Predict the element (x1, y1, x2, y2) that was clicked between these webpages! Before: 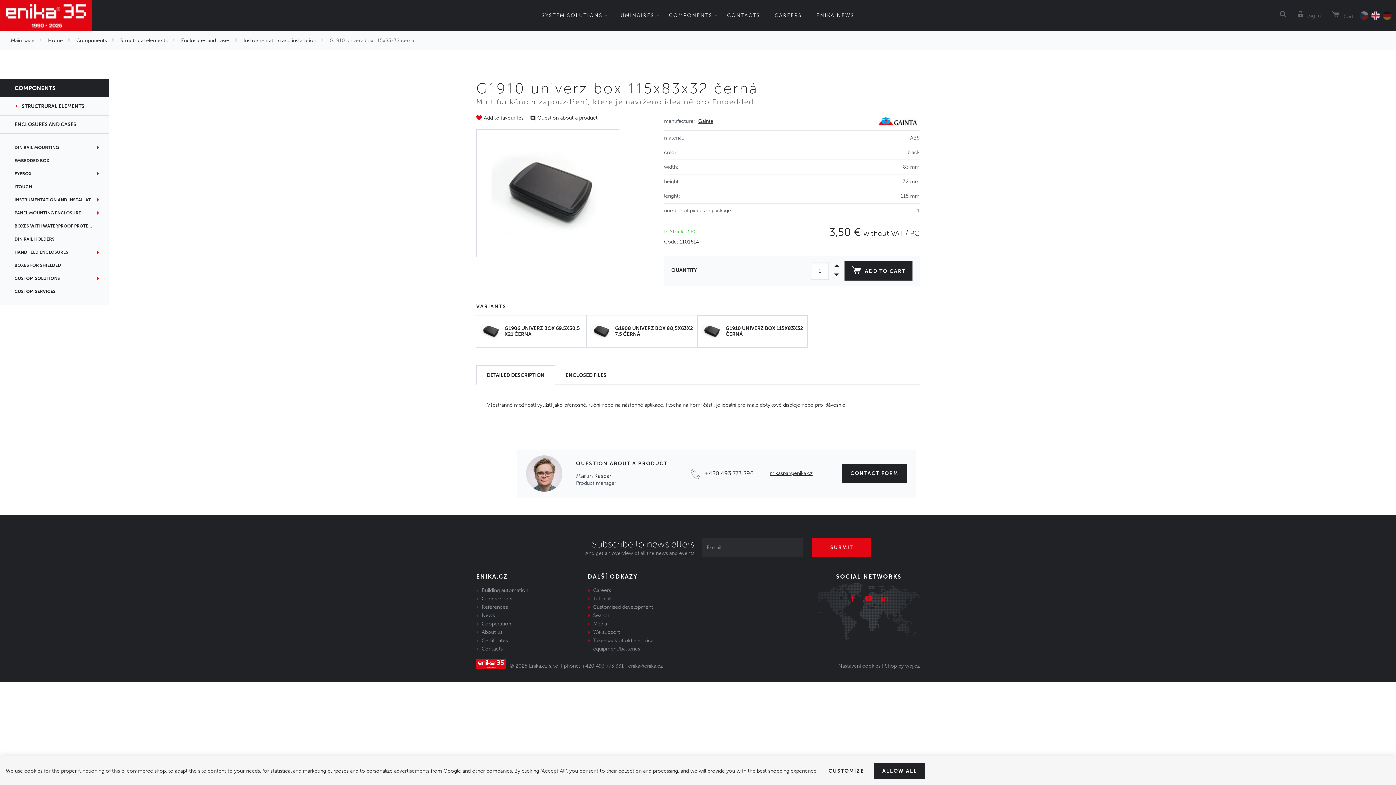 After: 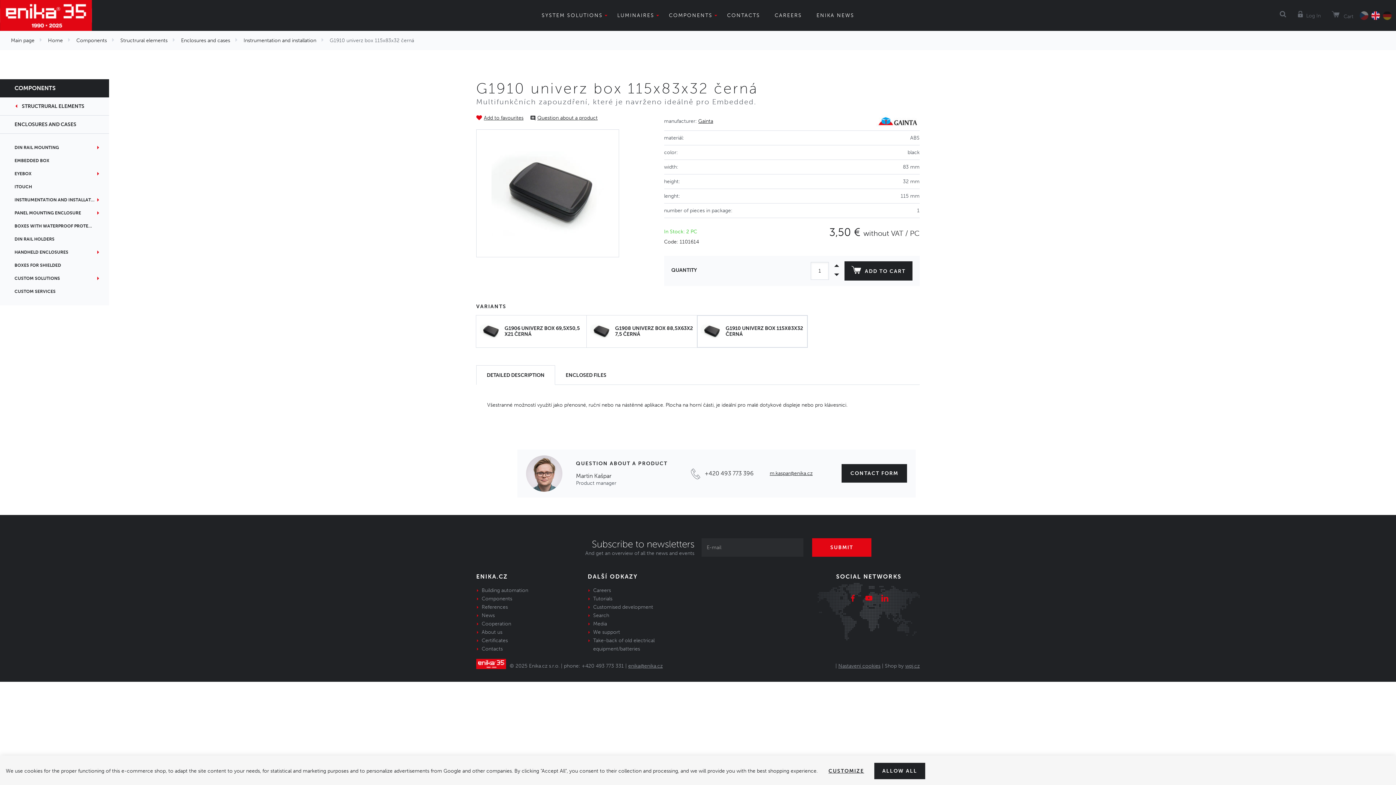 Action: bbox: (849, 595, 856, 604)